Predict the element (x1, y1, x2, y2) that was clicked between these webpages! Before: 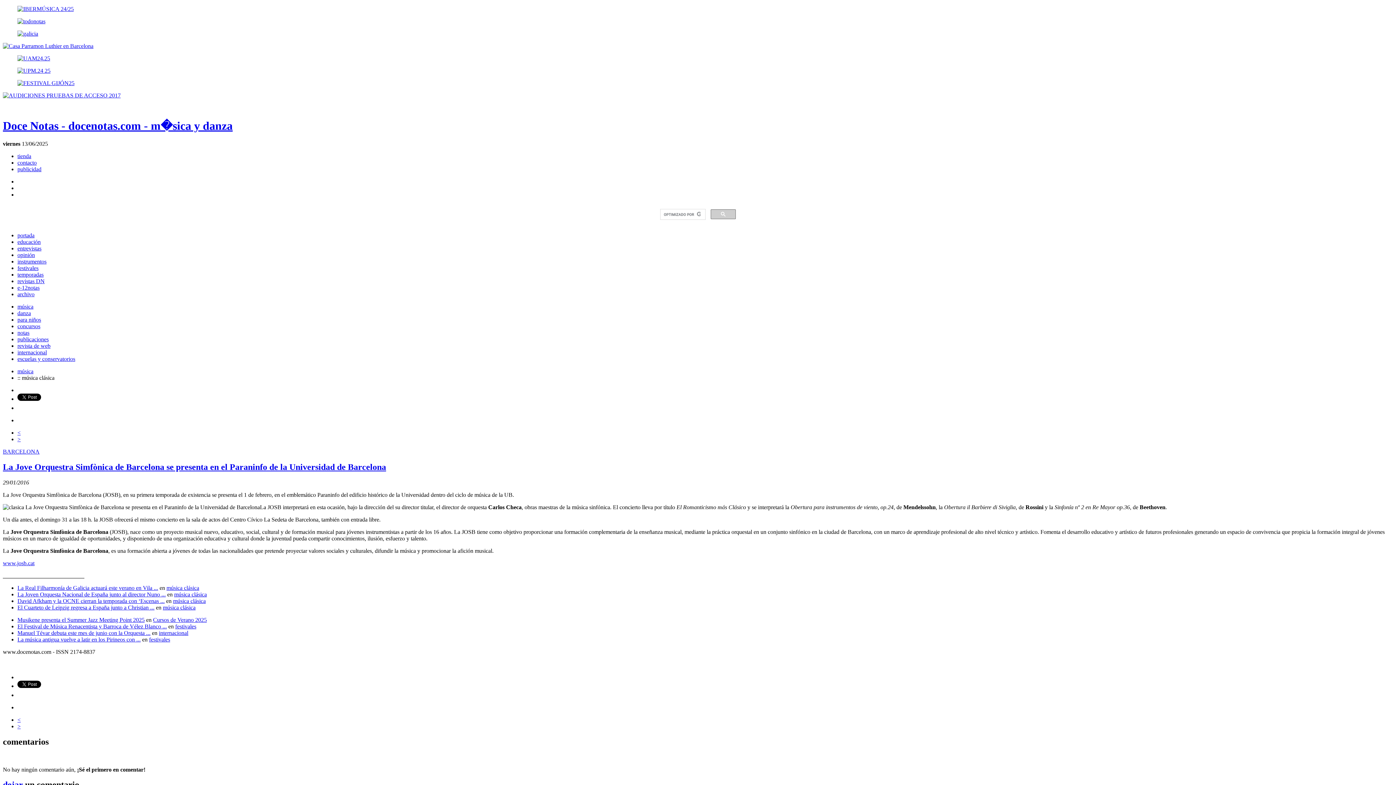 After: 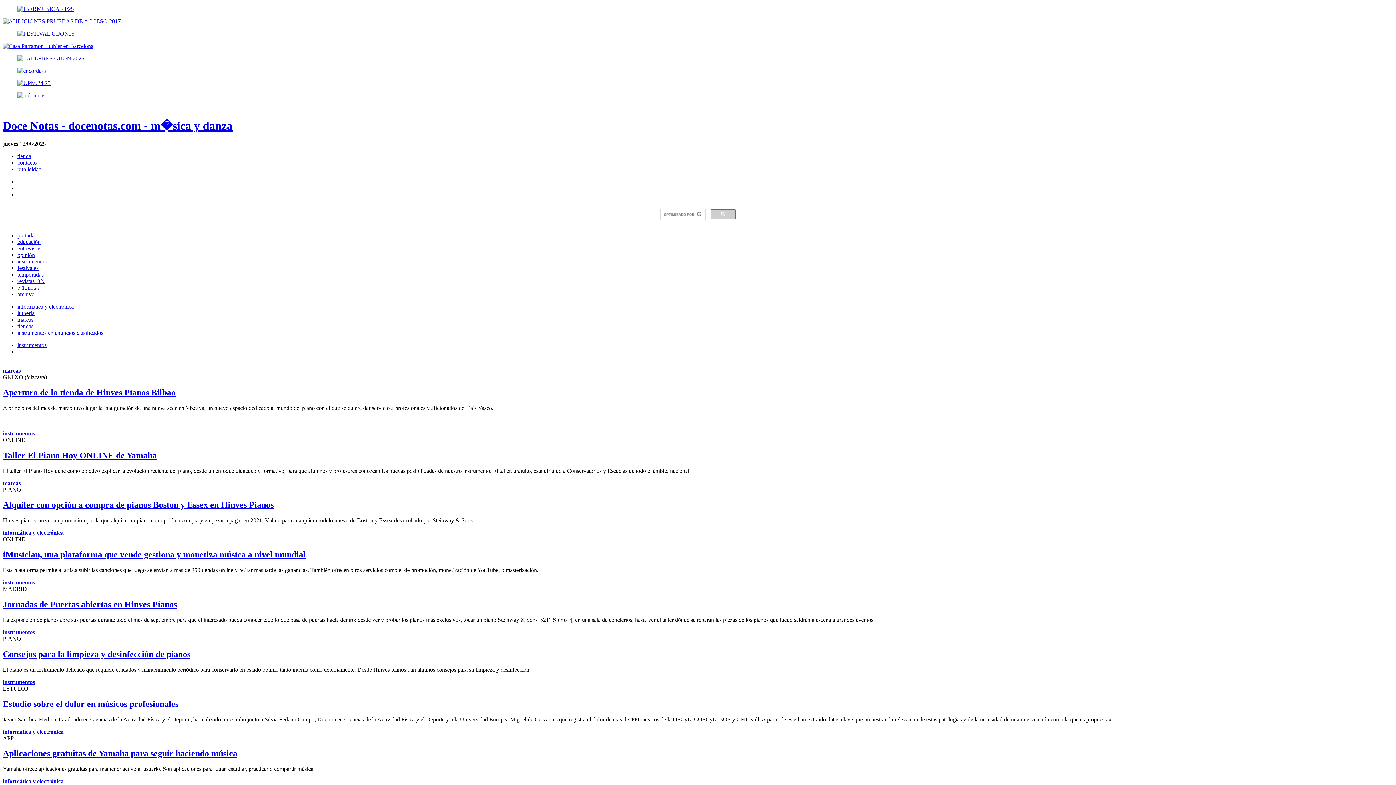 Action: bbox: (17, 258, 46, 264) label: instrumentos